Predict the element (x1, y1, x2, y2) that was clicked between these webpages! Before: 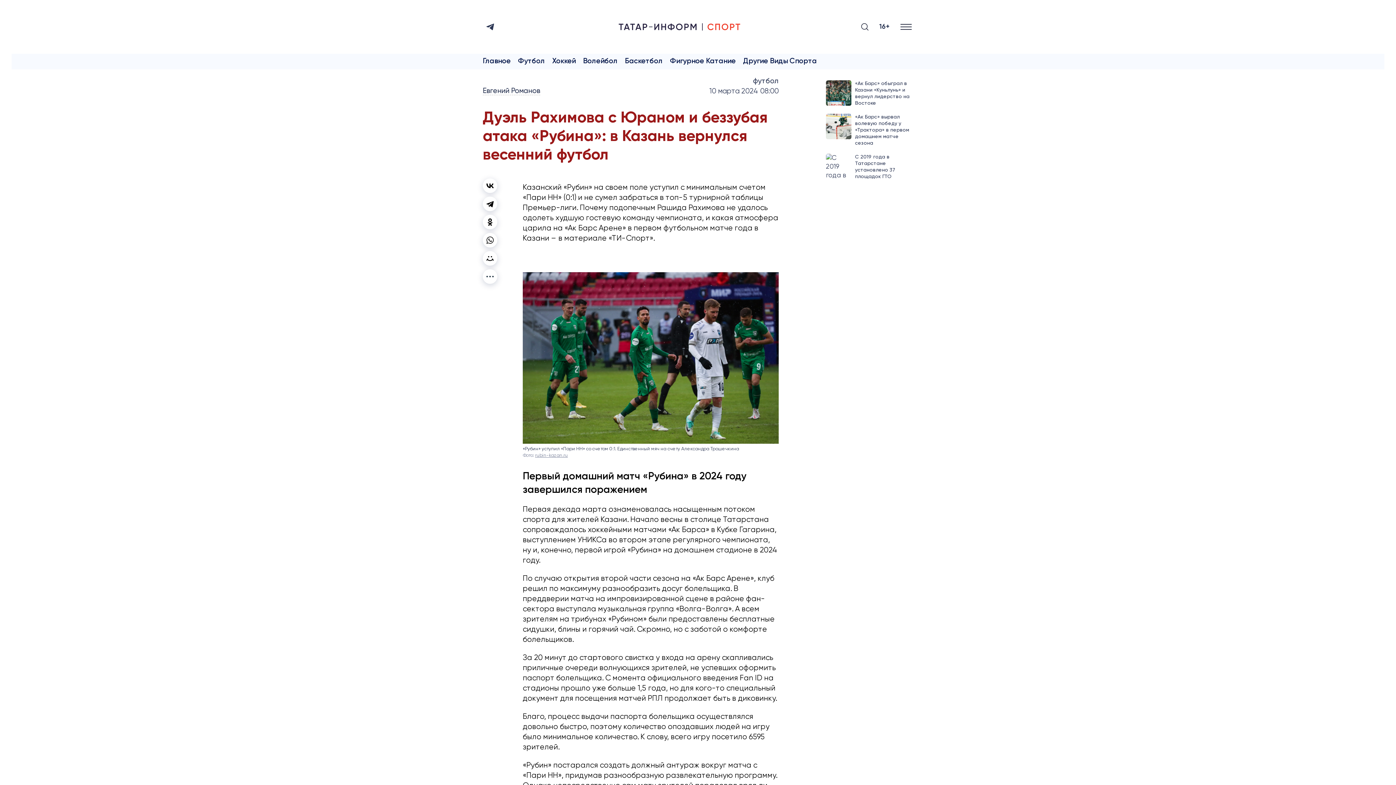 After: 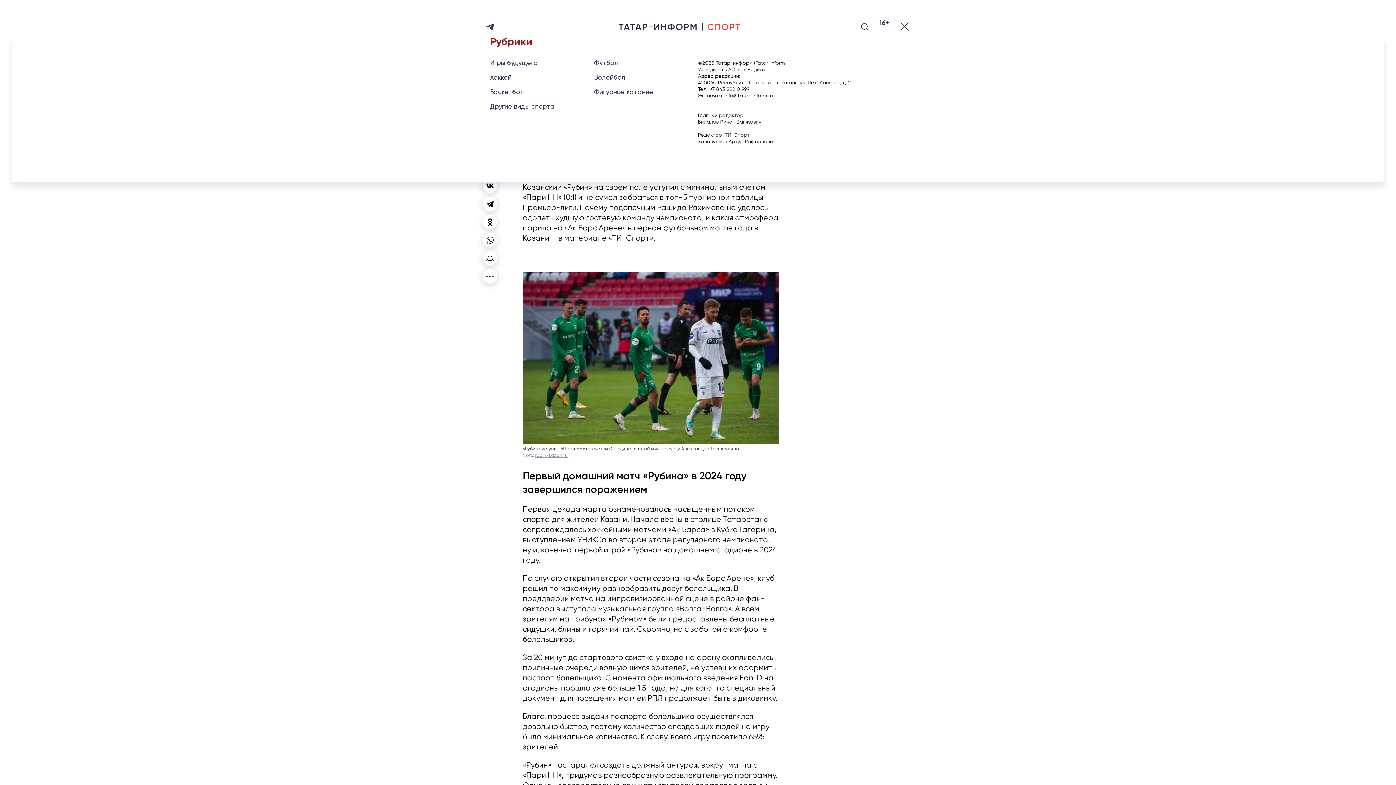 Action: bbox: (900, 22, 913, 31)